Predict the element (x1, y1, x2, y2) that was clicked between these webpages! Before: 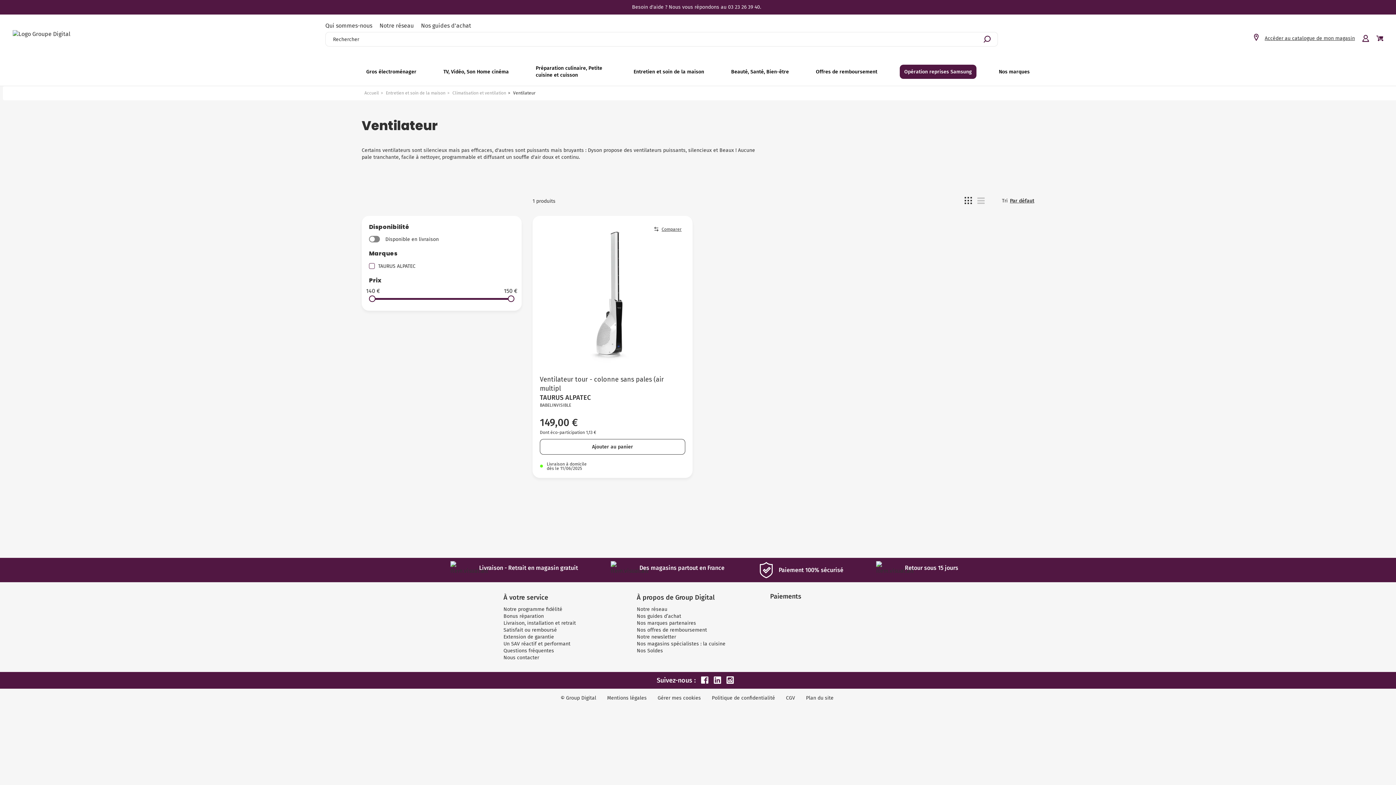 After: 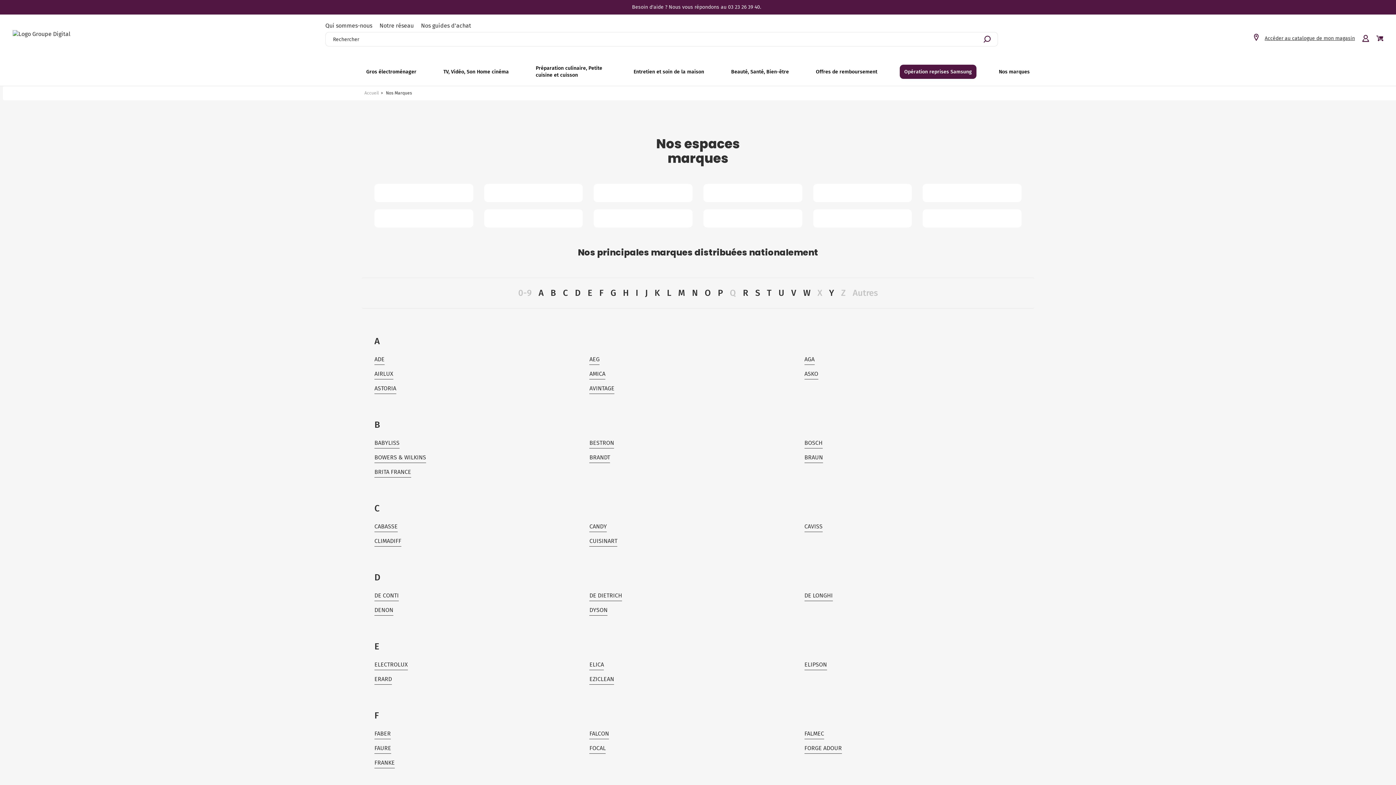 Action: bbox: (636, 620, 696, 626) label: Nos marques partenaires